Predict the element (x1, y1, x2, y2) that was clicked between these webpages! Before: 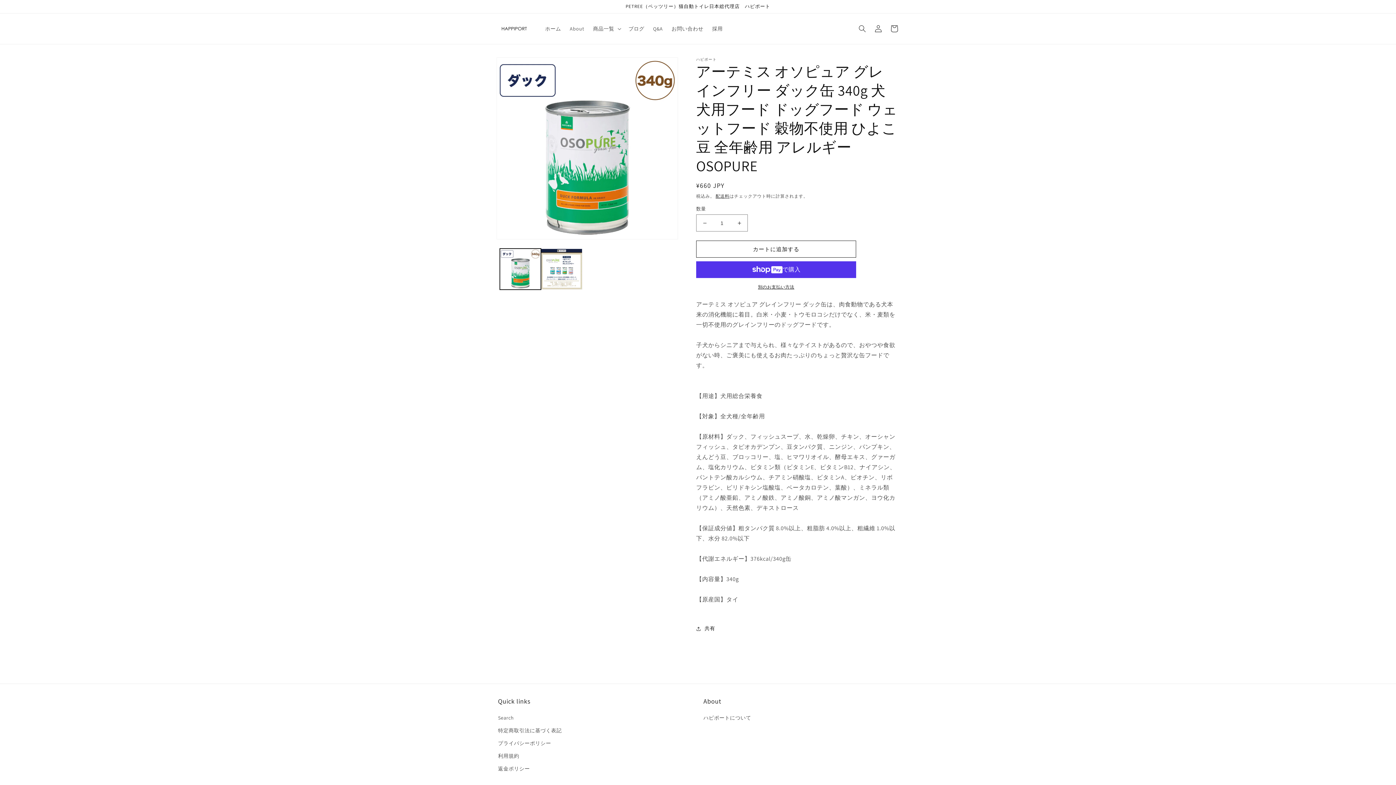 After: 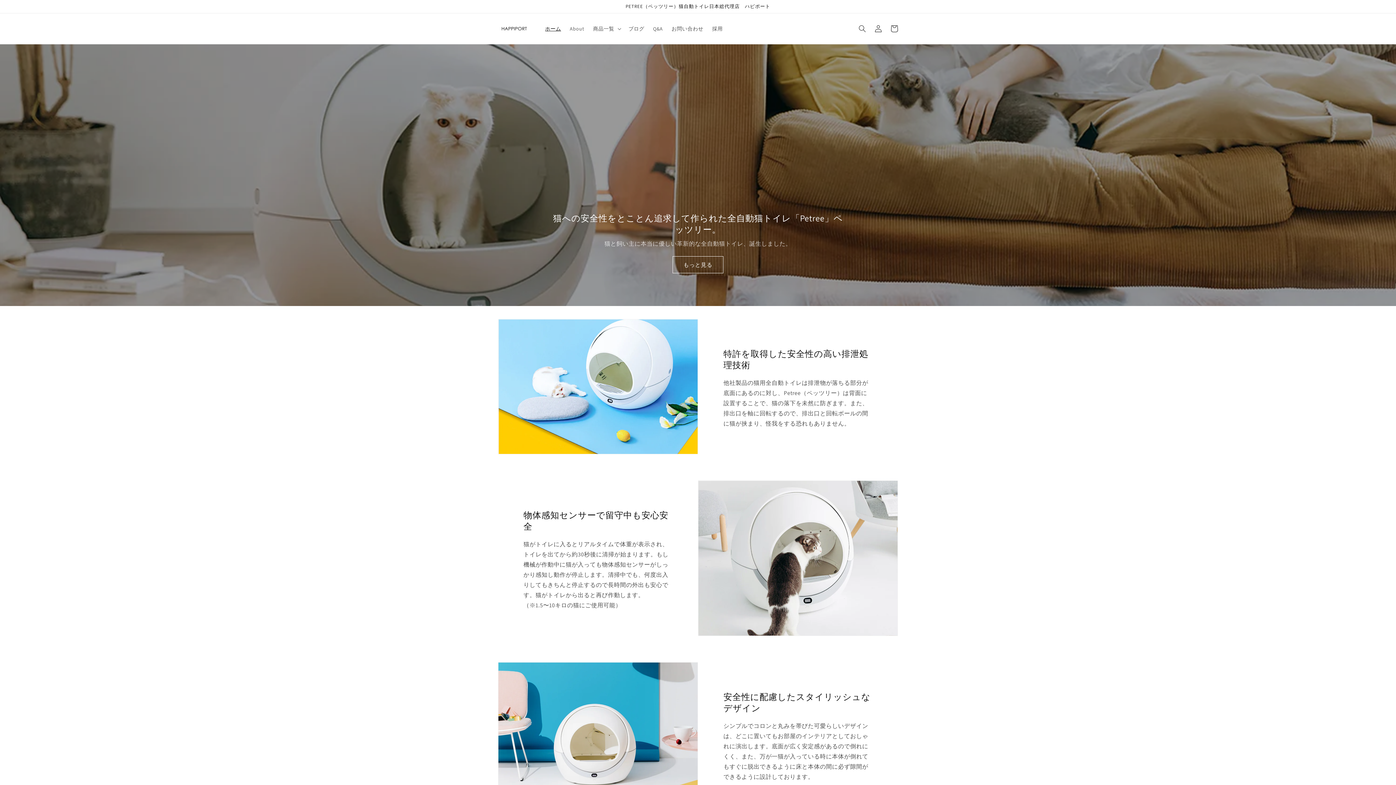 Action: label: ホーム bbox: (540, 21, 565, 36)